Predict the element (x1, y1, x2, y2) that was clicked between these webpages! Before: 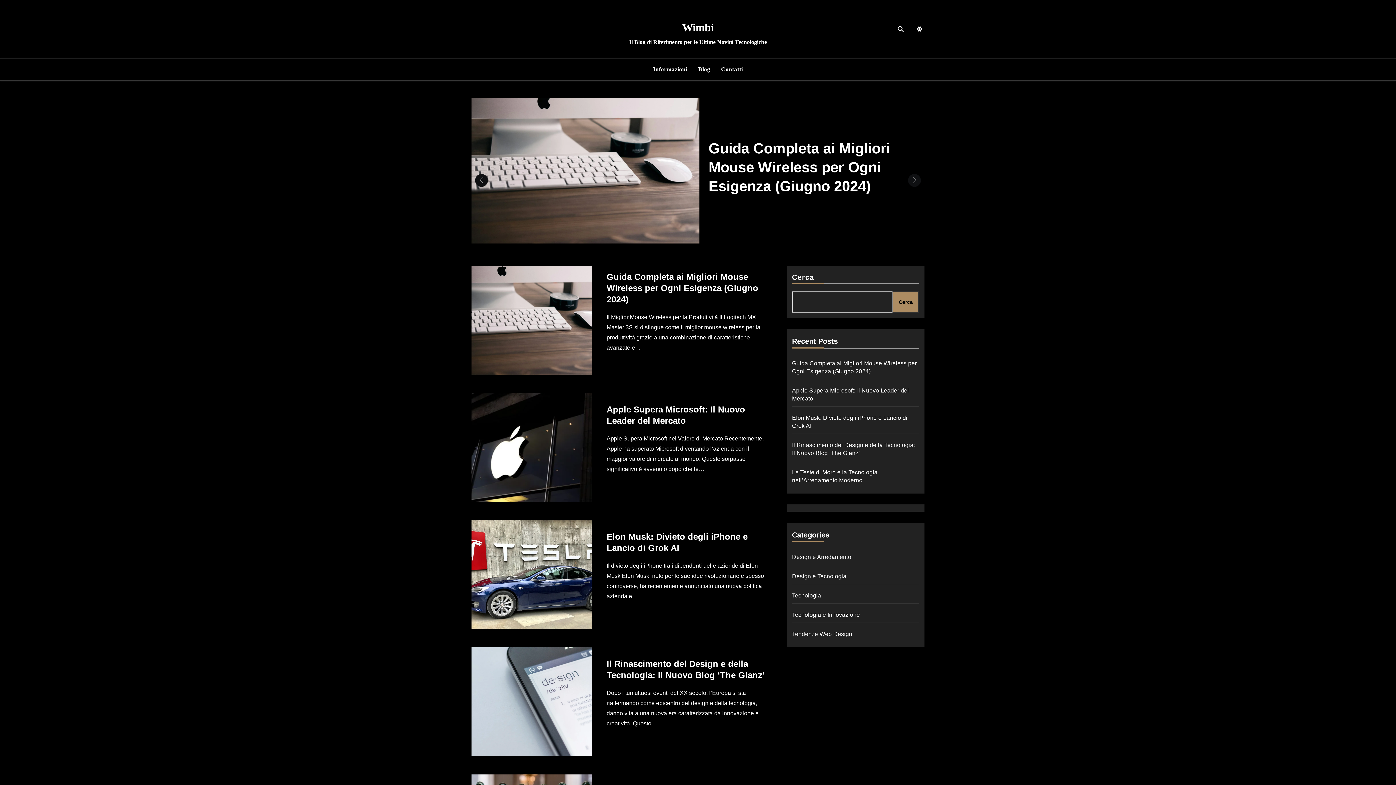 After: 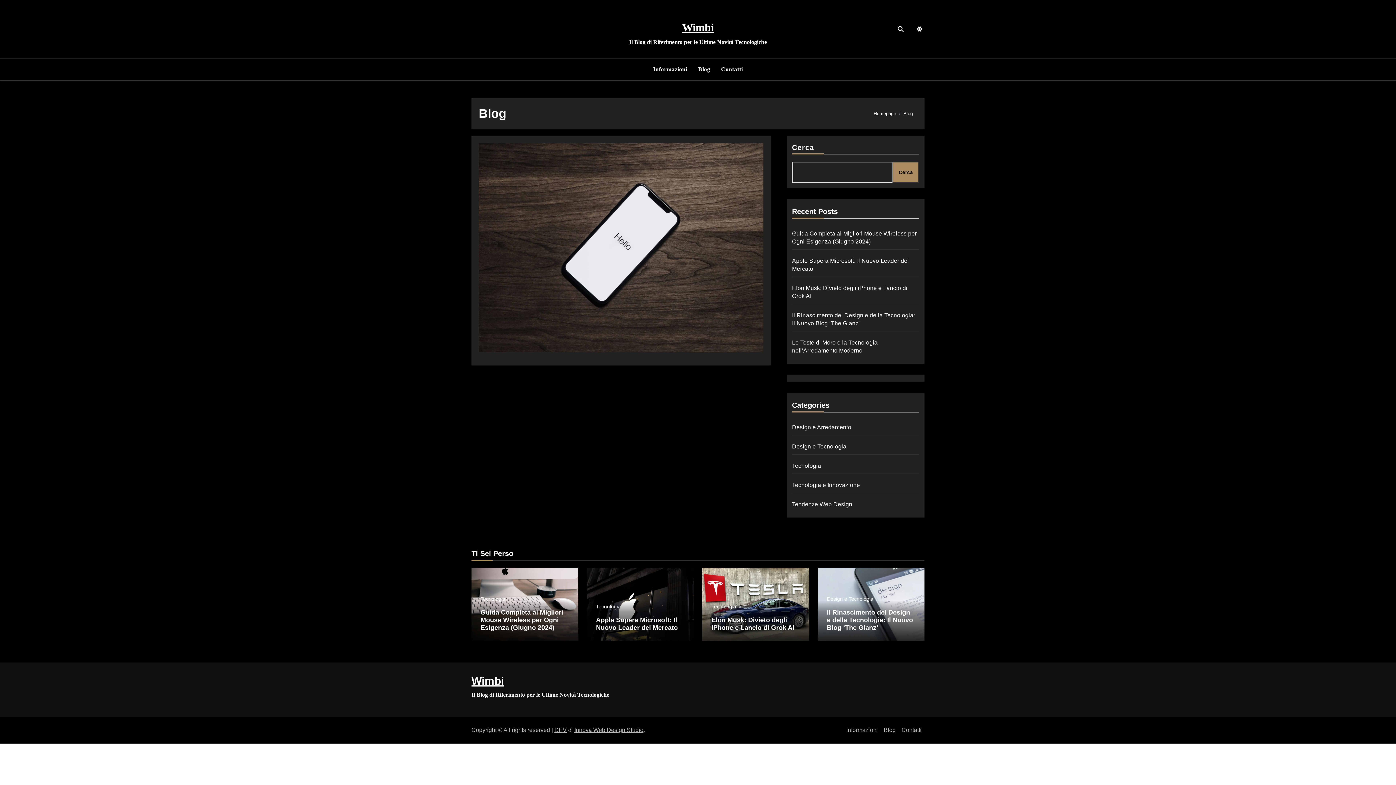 Action: bbox: (692, 61, 715, 77) label: Blog